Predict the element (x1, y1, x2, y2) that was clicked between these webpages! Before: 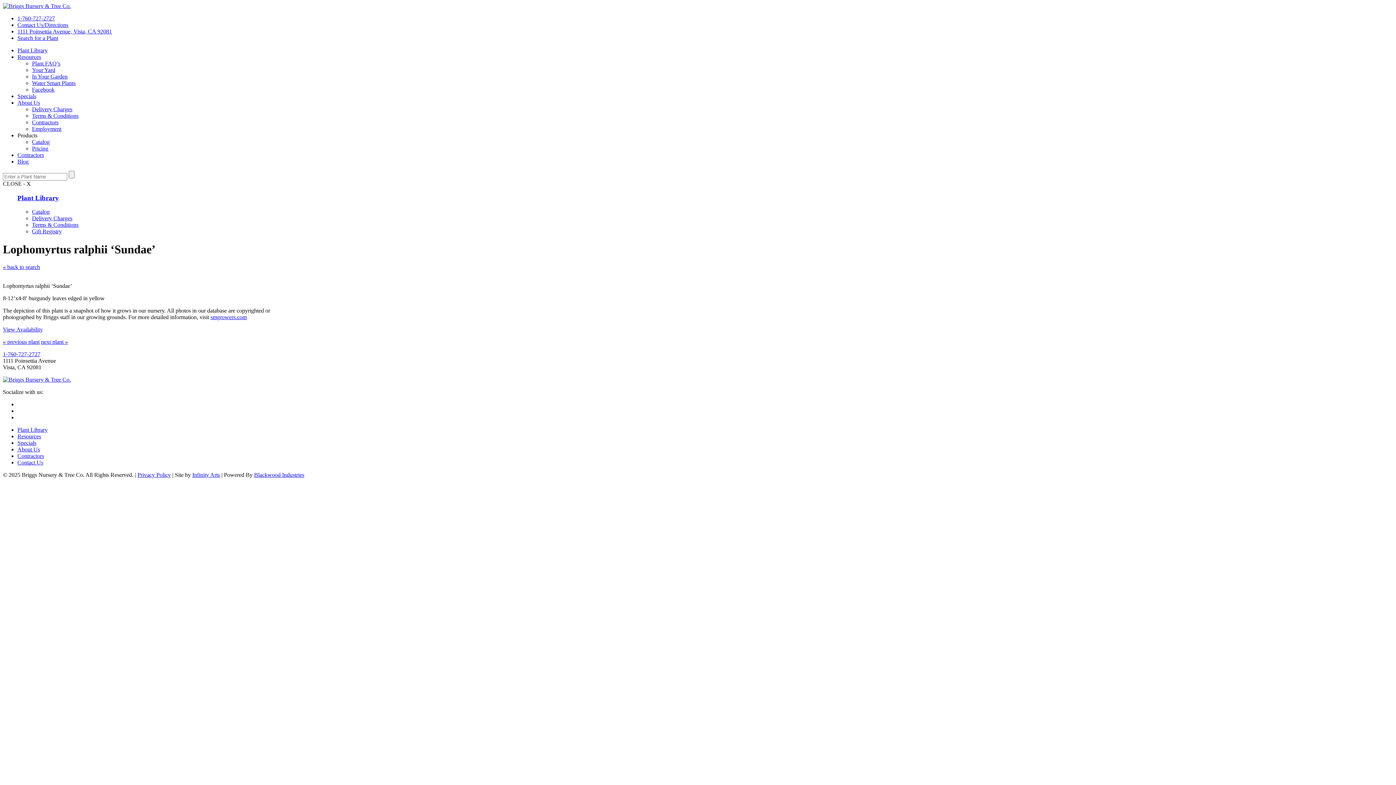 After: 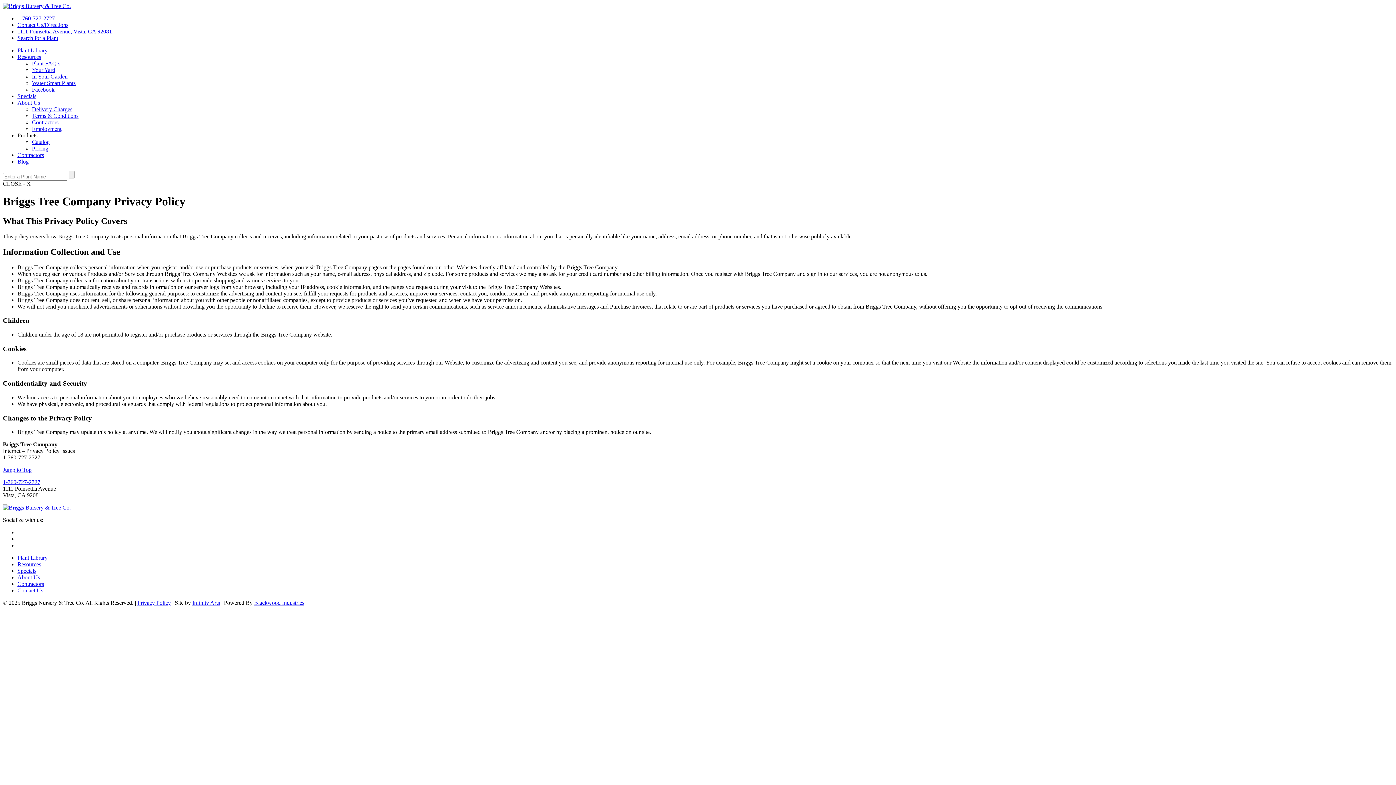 Action: bbox: (137, 472, 170, 478) label: Privacy Policy